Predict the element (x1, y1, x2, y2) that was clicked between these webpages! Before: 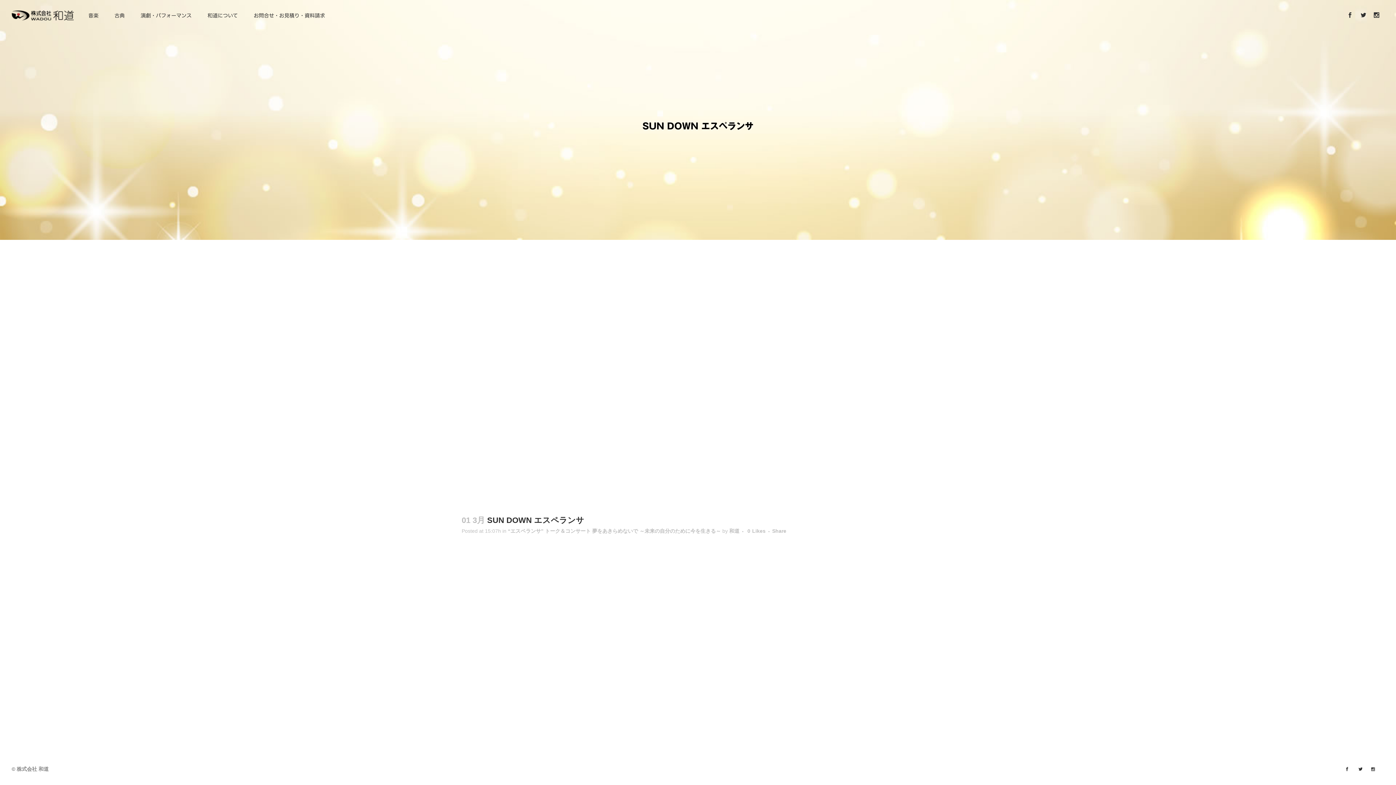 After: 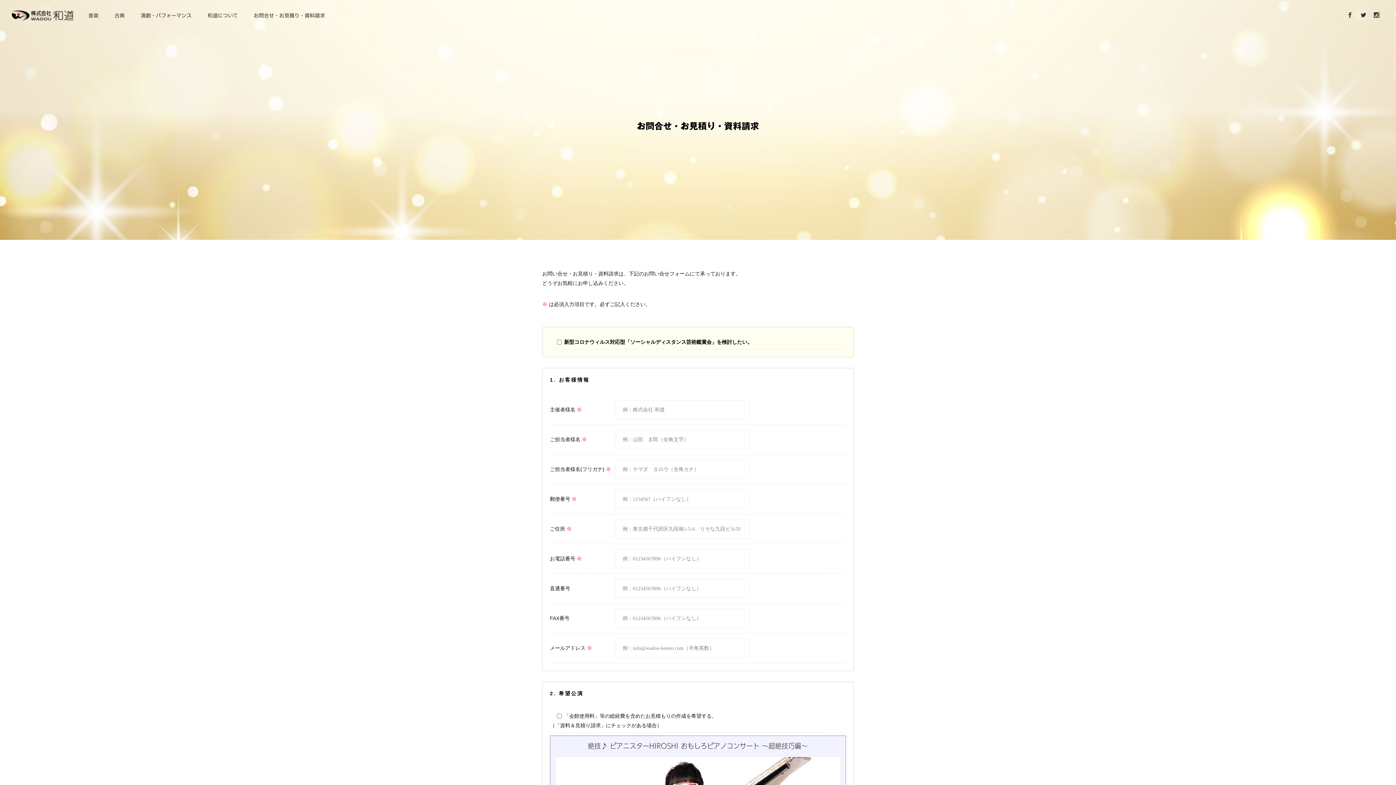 Action: bbox: (245, 0, 333, 31) label: お問合せ・お見積り・資料請求